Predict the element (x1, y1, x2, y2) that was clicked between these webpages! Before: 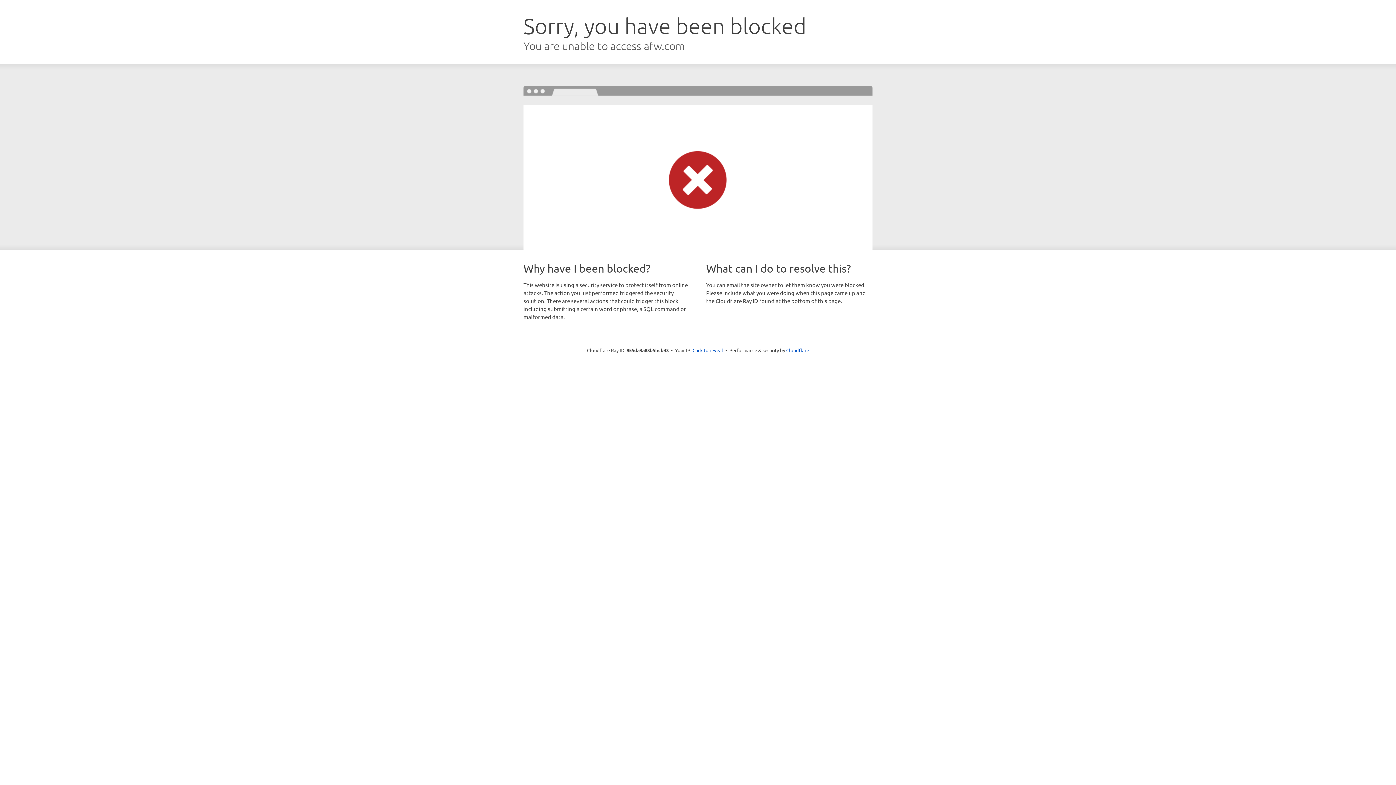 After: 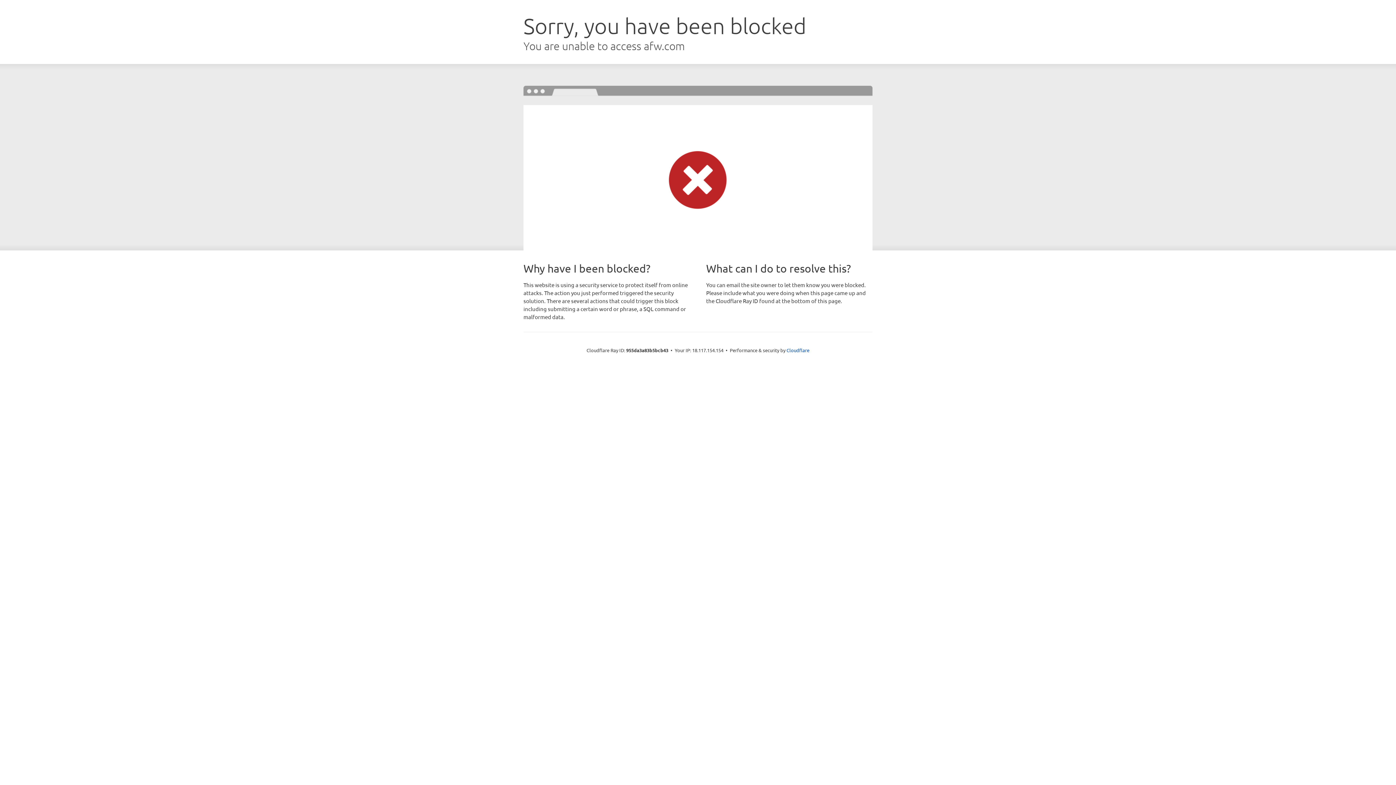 Action: bbox: (692, 346, 723, 353) label: Click to reveal